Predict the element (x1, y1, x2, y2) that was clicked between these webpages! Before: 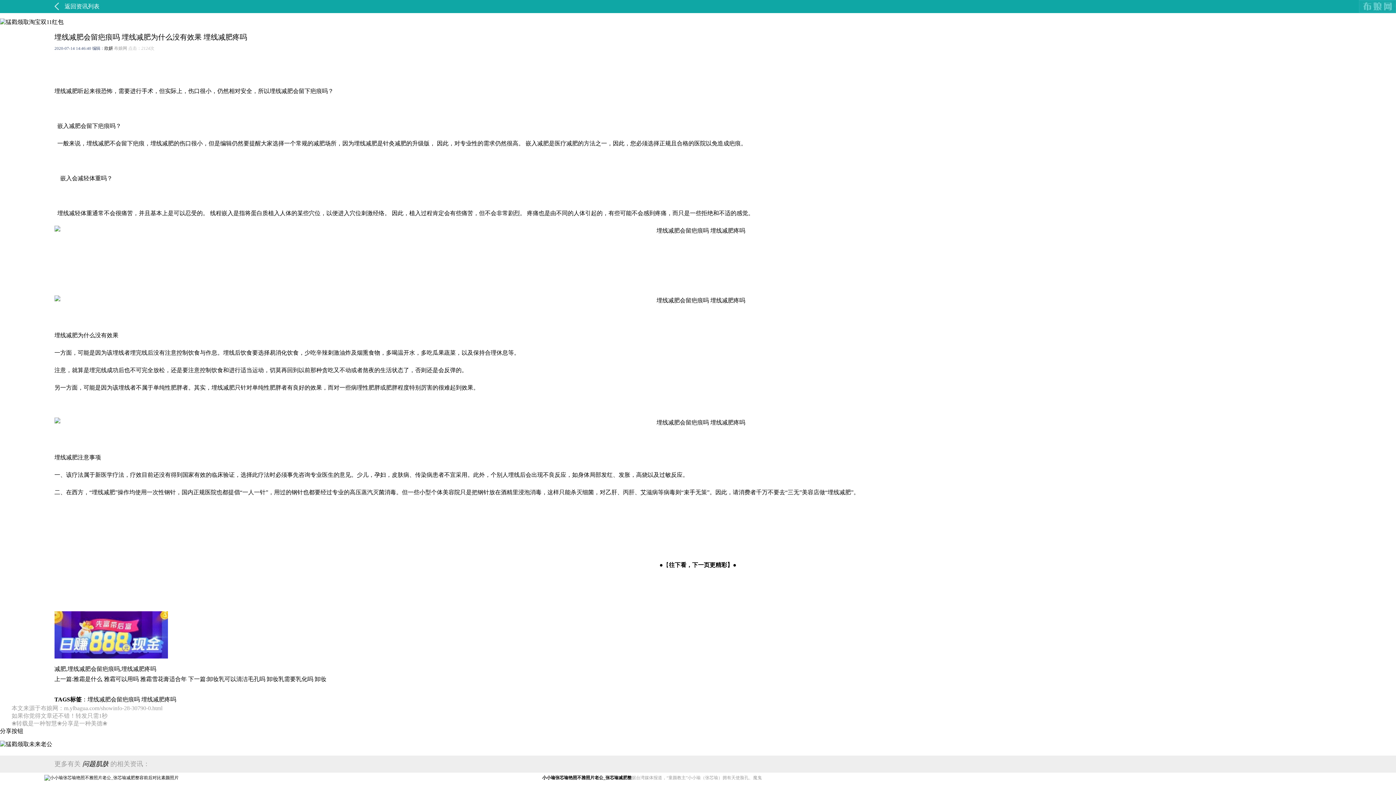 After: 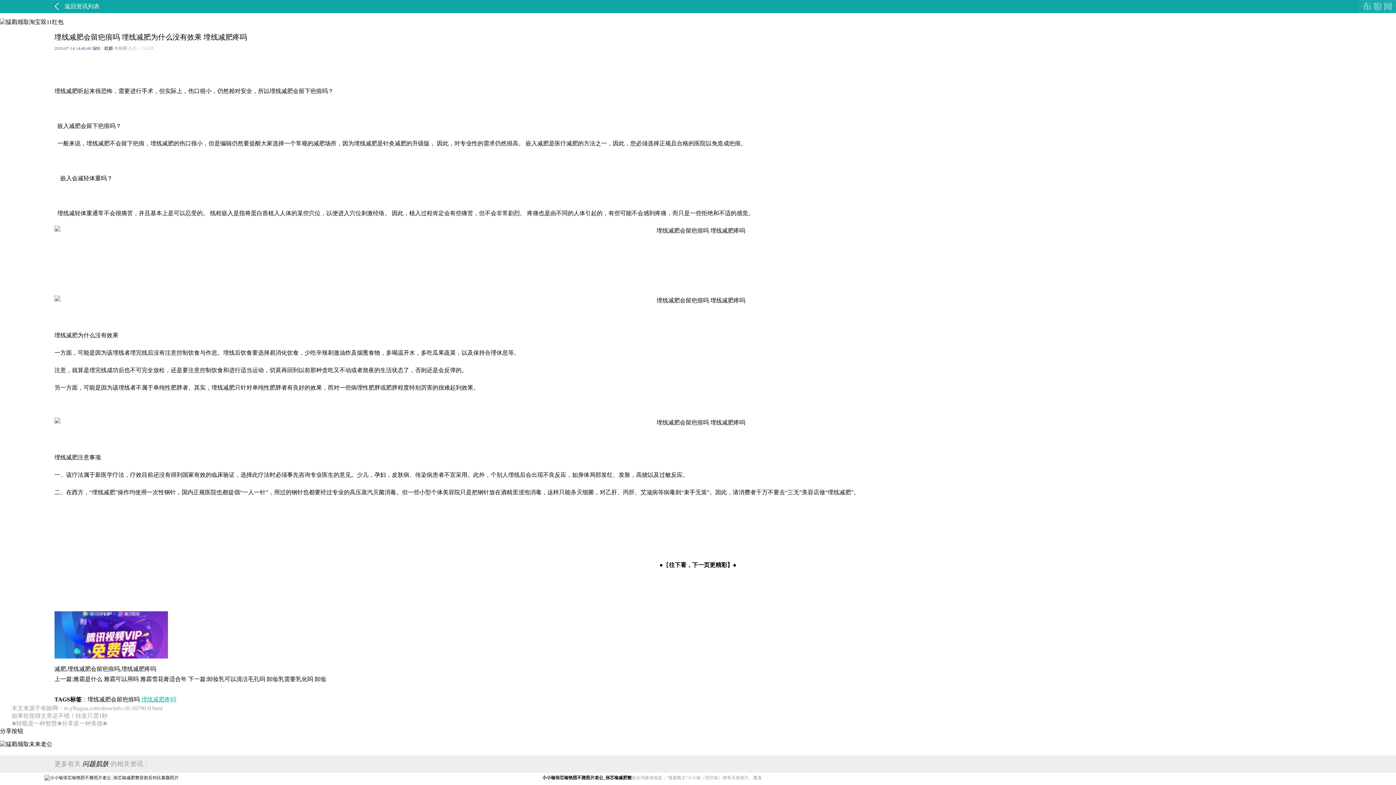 Action: label: 埋线减肥疼吗 bbox: (141, 696, 176, 702)